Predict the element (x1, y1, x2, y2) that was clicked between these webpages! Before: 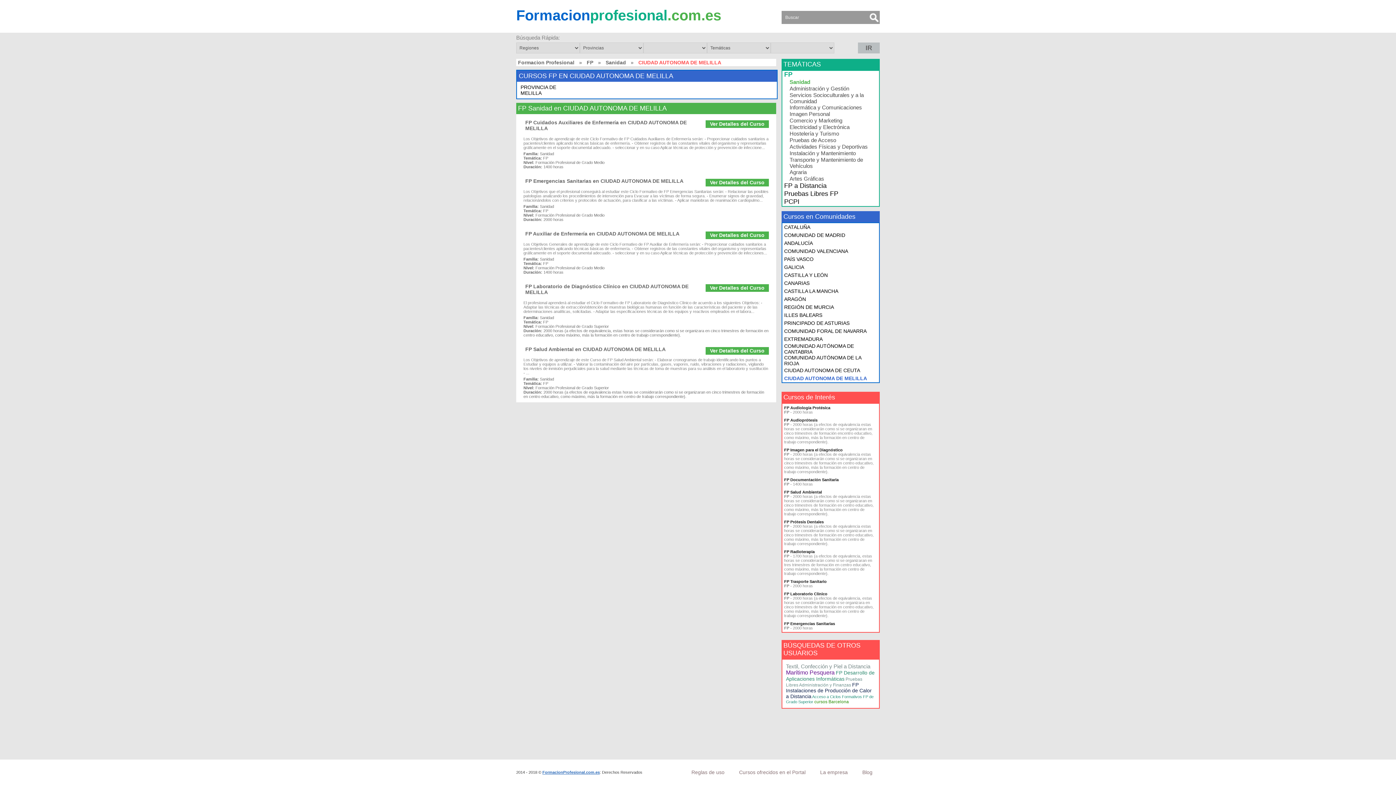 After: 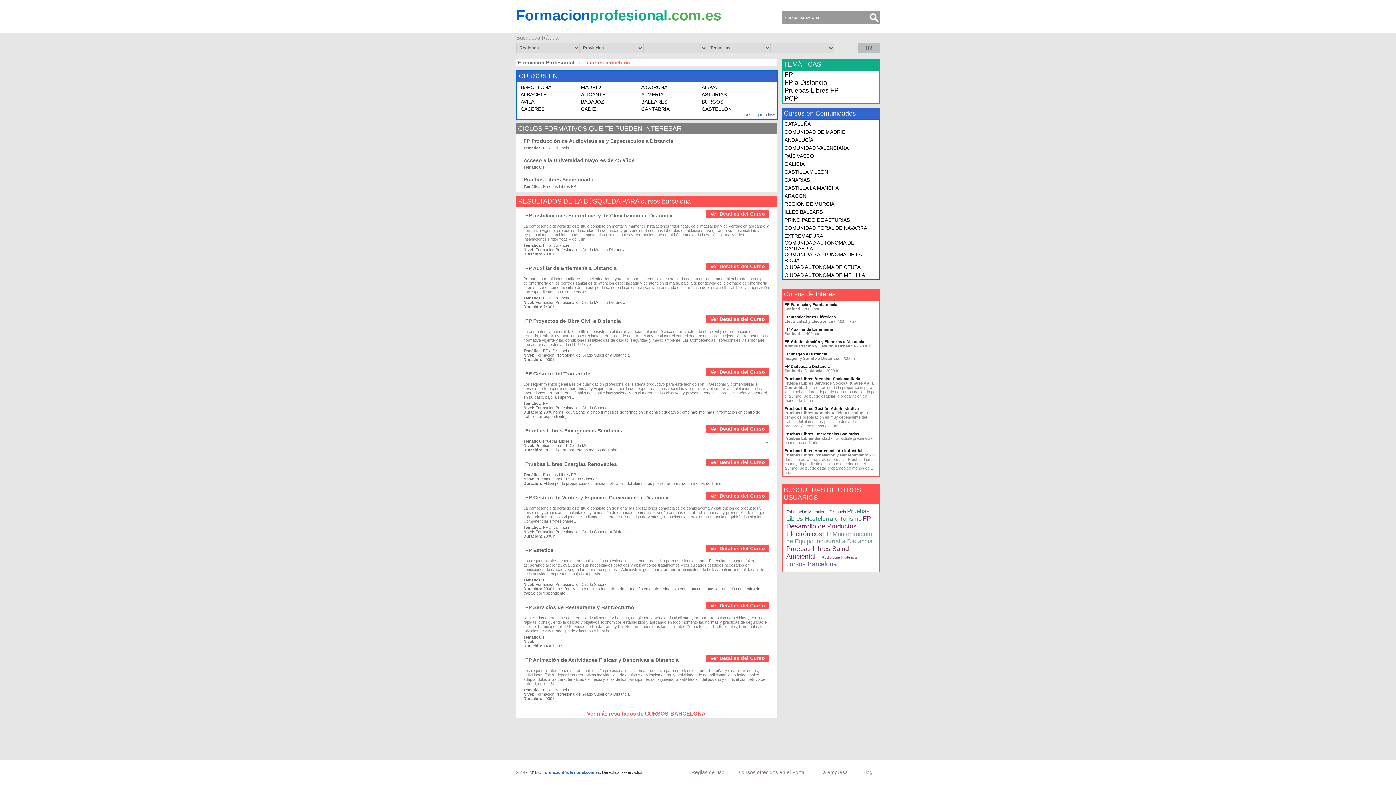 Action: bbox: (814, 699, 849, 704) label: cursos Barcelona